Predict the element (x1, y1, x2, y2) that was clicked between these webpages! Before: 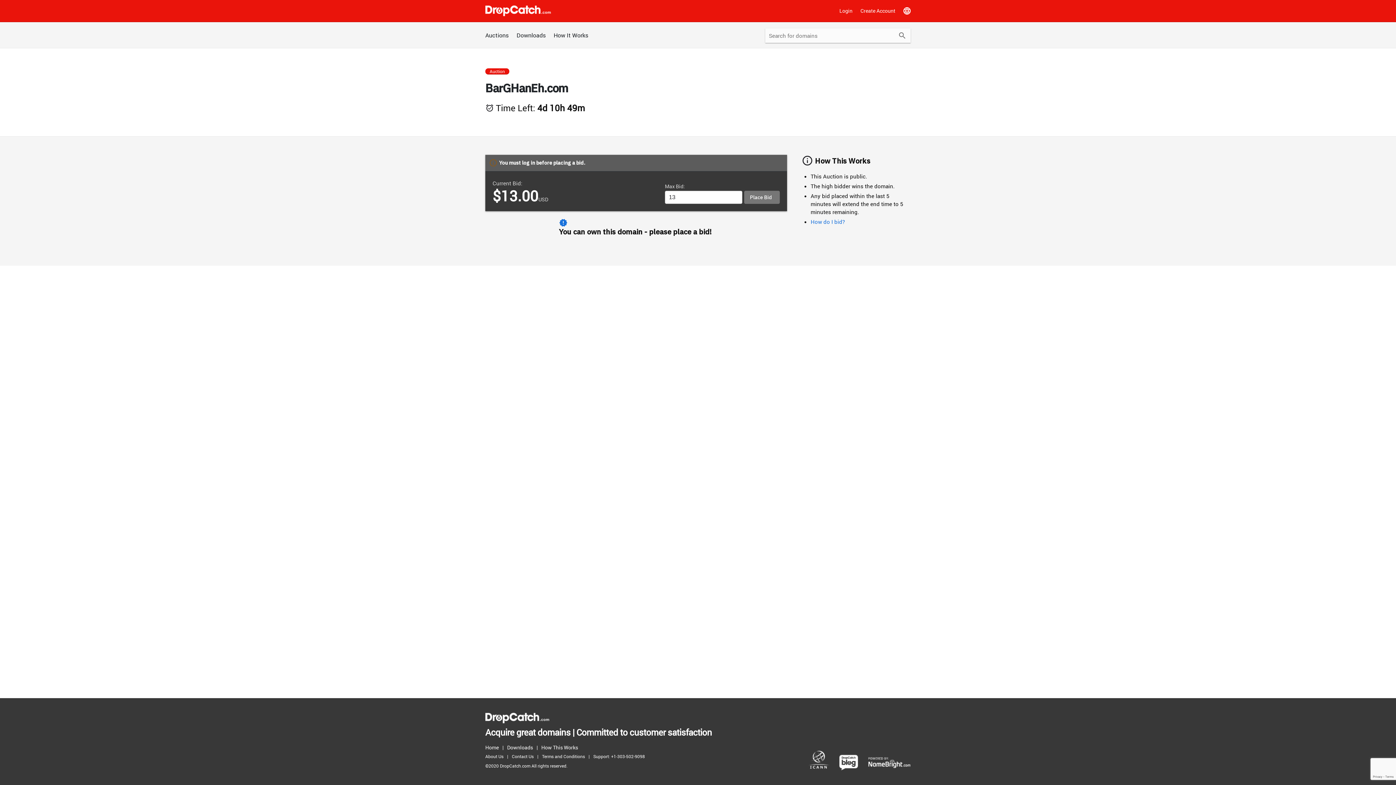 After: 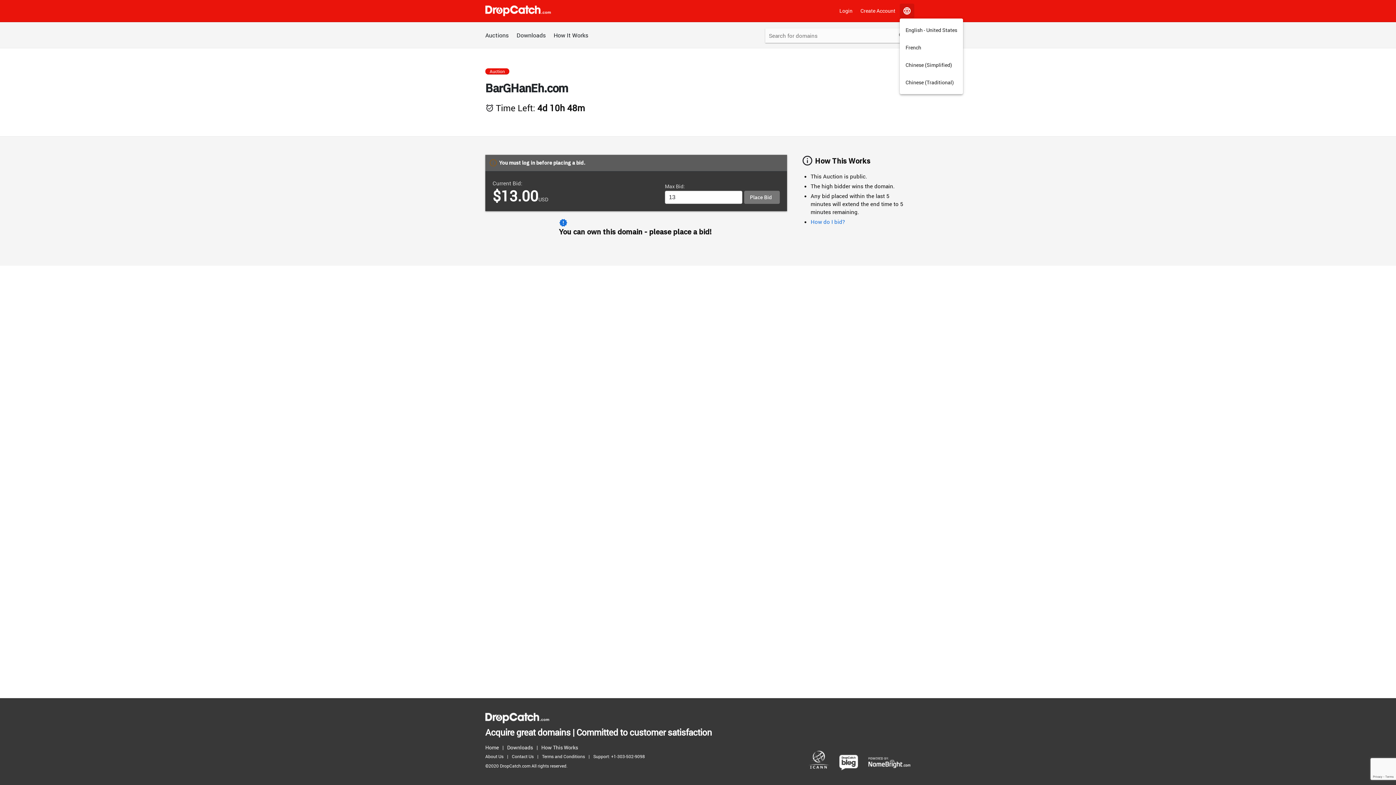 Action: label: Language Menu bbox: (900, 3, 914, 18)